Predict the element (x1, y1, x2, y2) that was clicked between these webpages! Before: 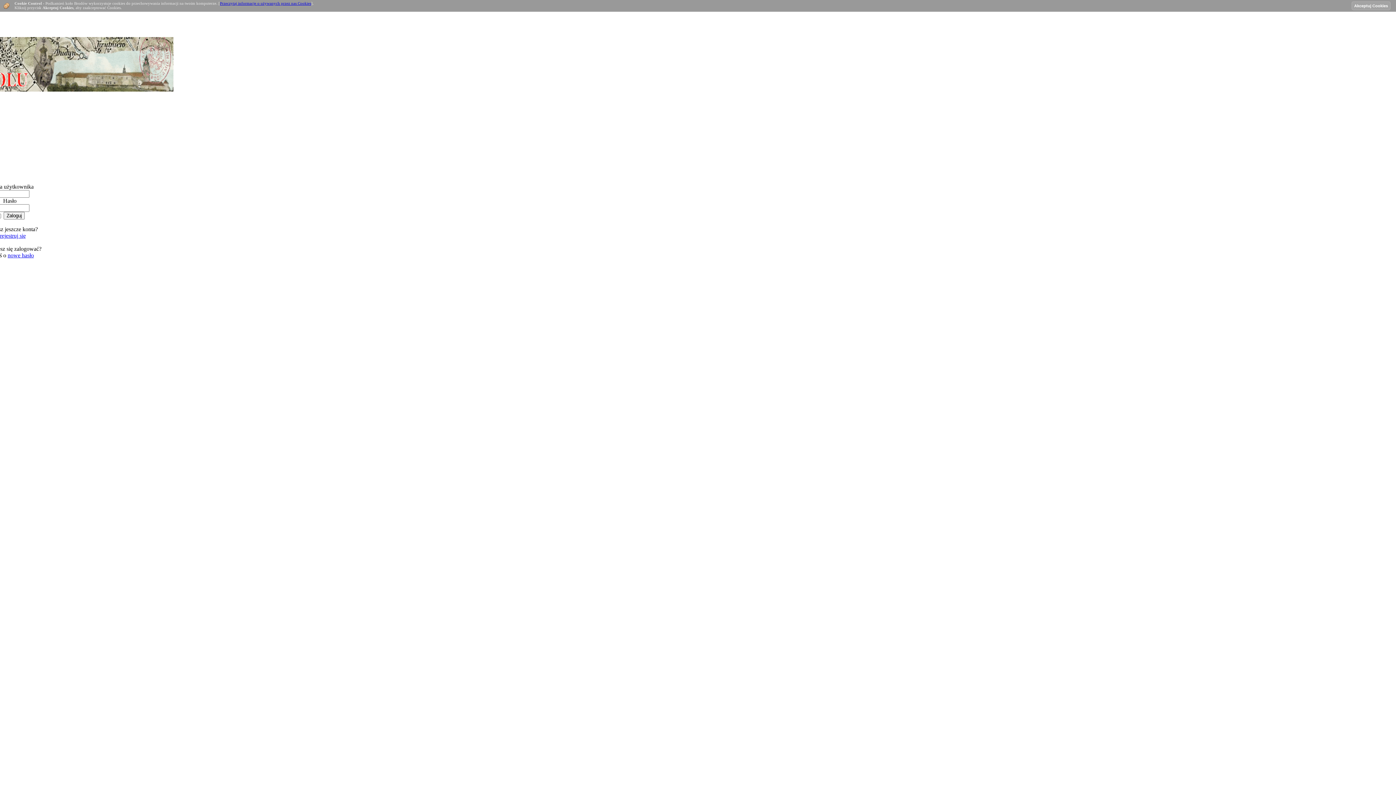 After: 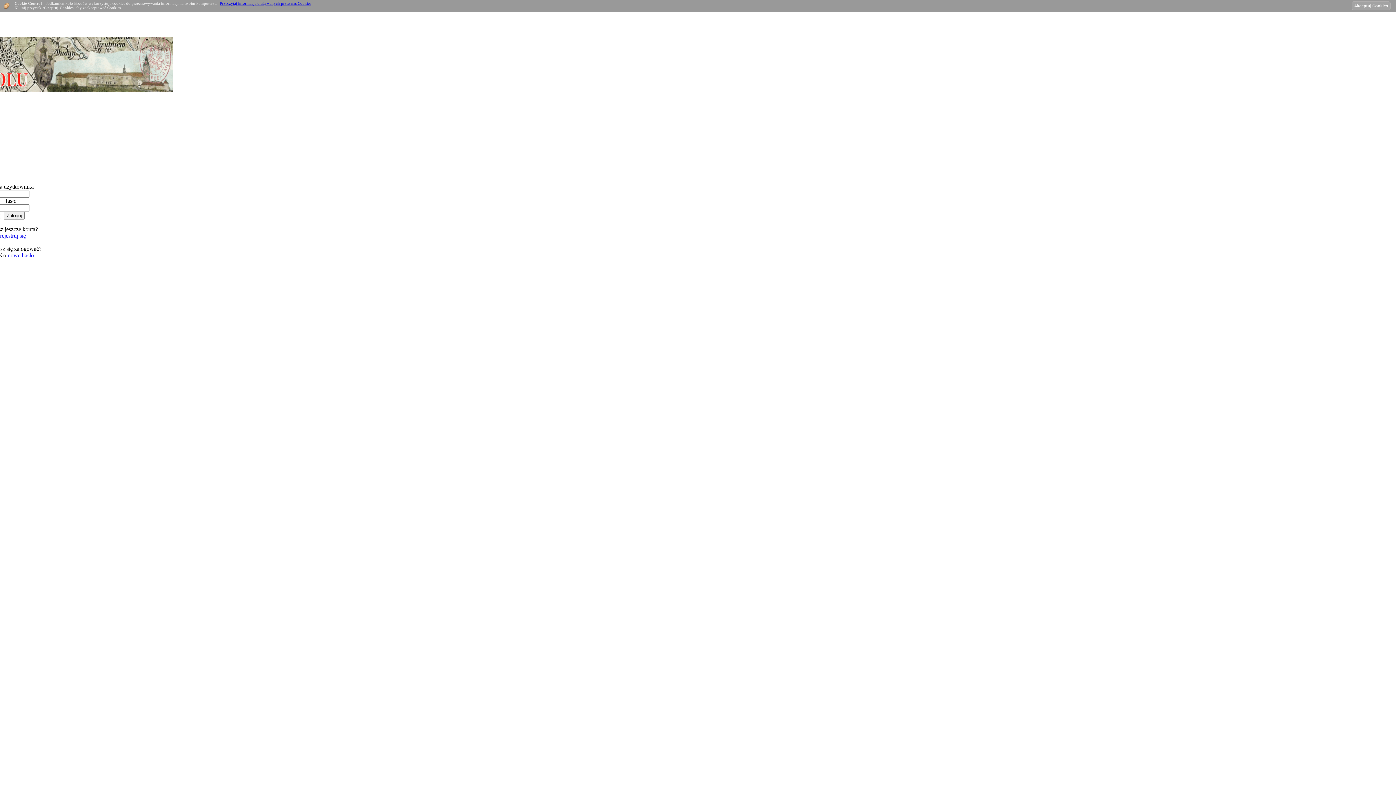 Action: bbox: (-153, 86, 173, 92)